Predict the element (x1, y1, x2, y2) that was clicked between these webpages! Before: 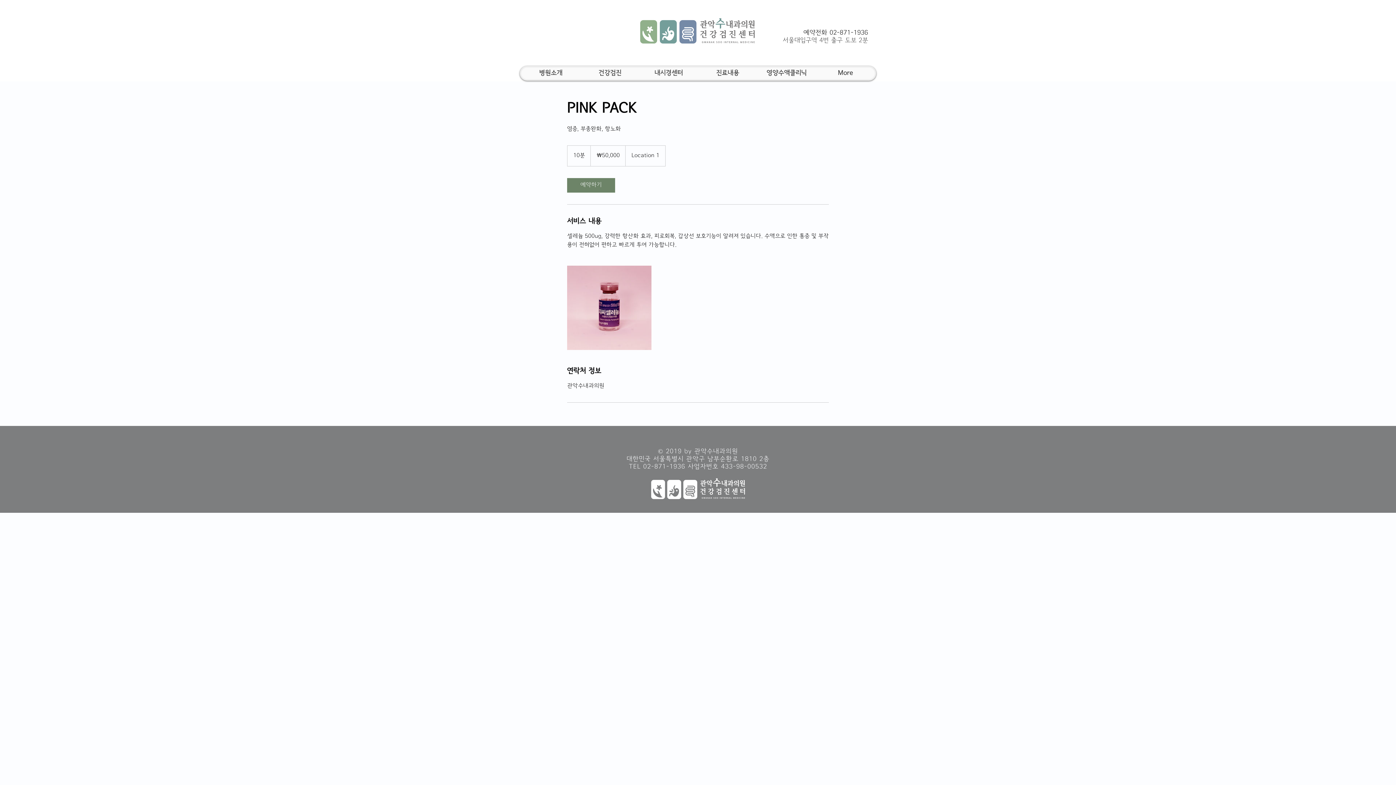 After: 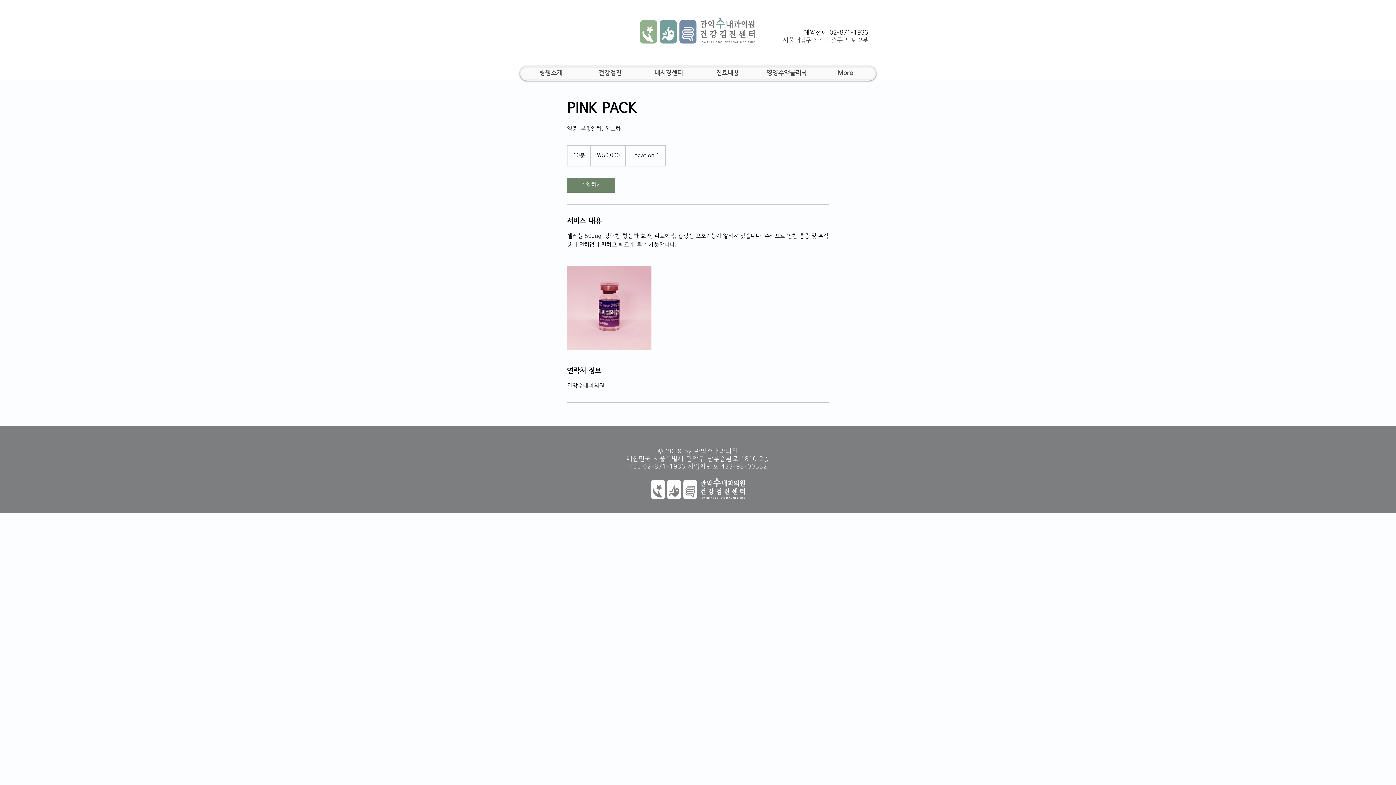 Action: label: 02-871-1936 bbox: (829, 29, 868, 36)